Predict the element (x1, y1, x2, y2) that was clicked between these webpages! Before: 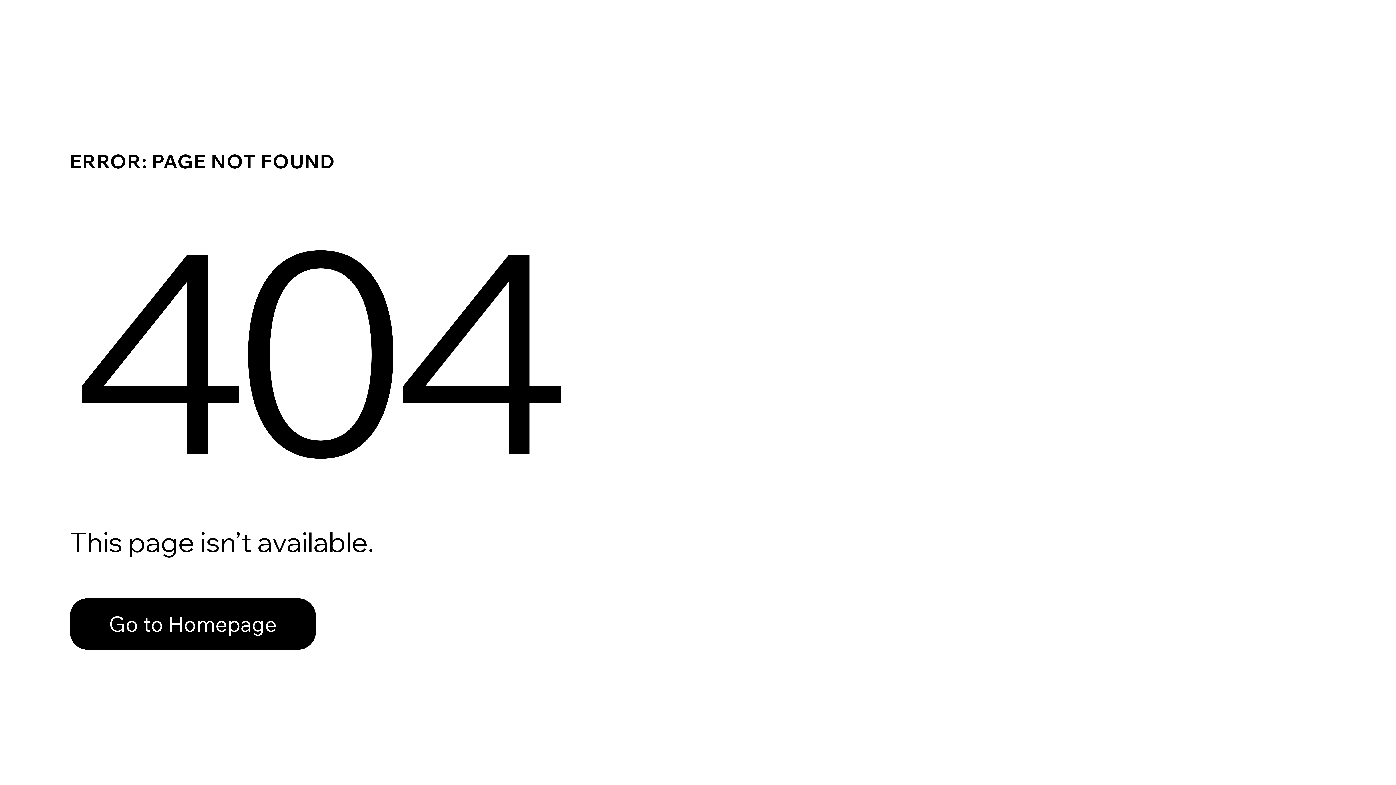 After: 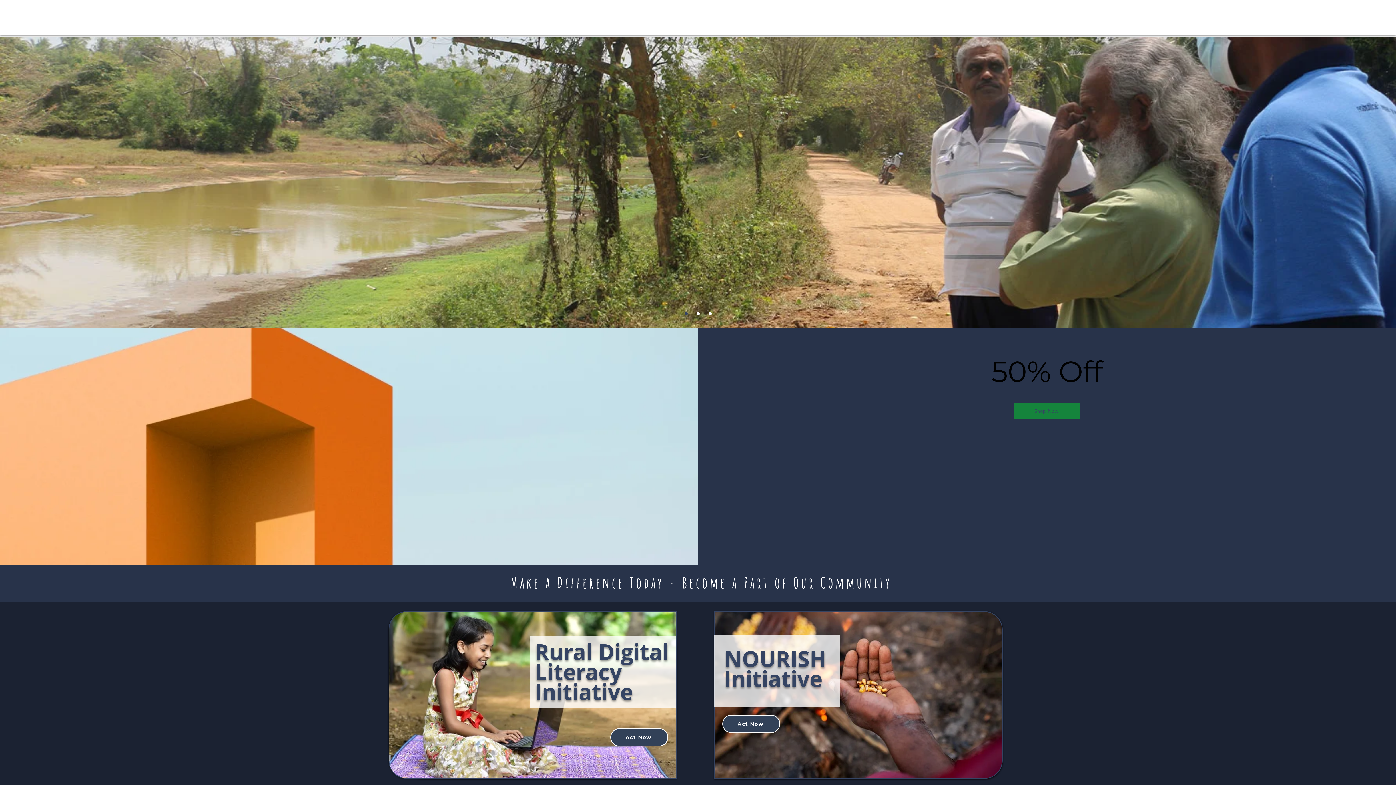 Action: bbox: (69, 598, 316, 650) label: Go to Homepage